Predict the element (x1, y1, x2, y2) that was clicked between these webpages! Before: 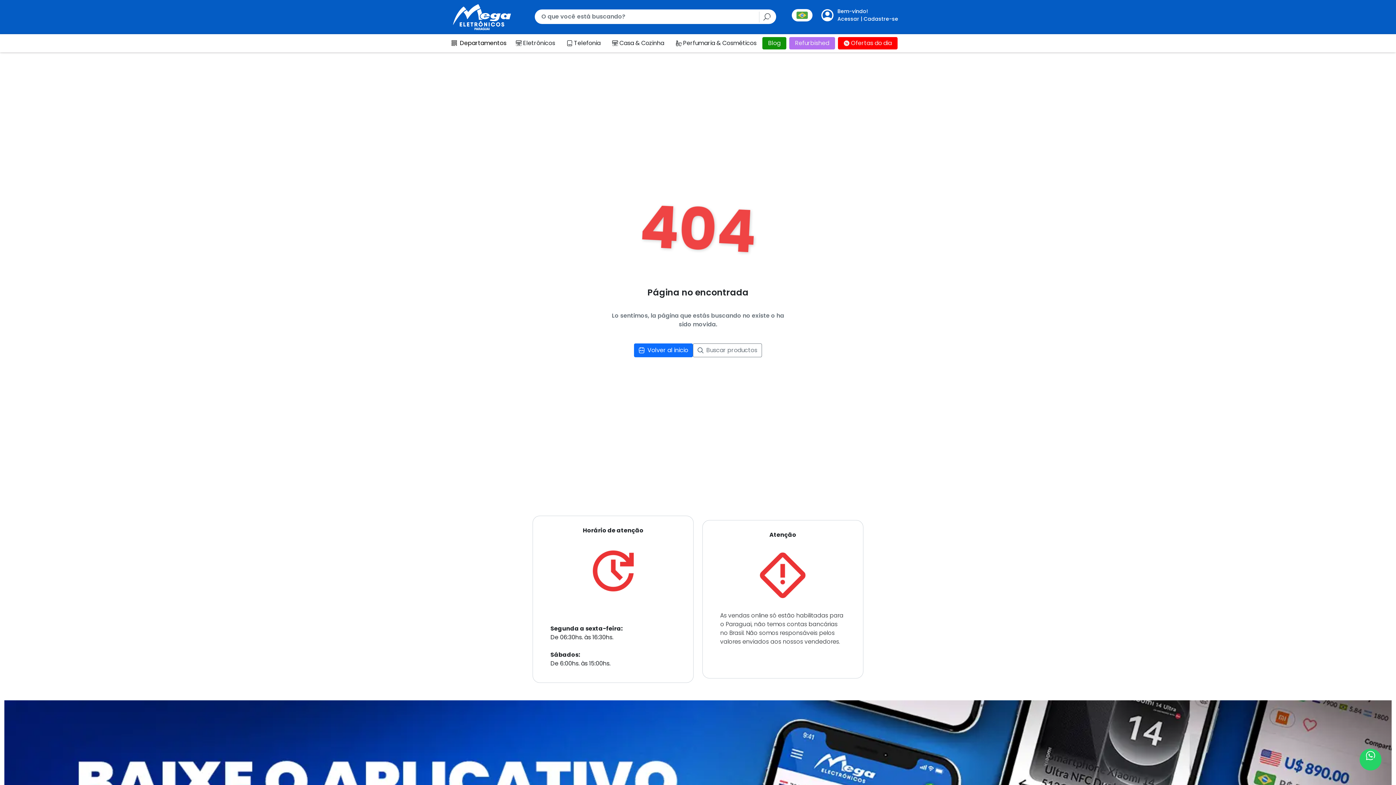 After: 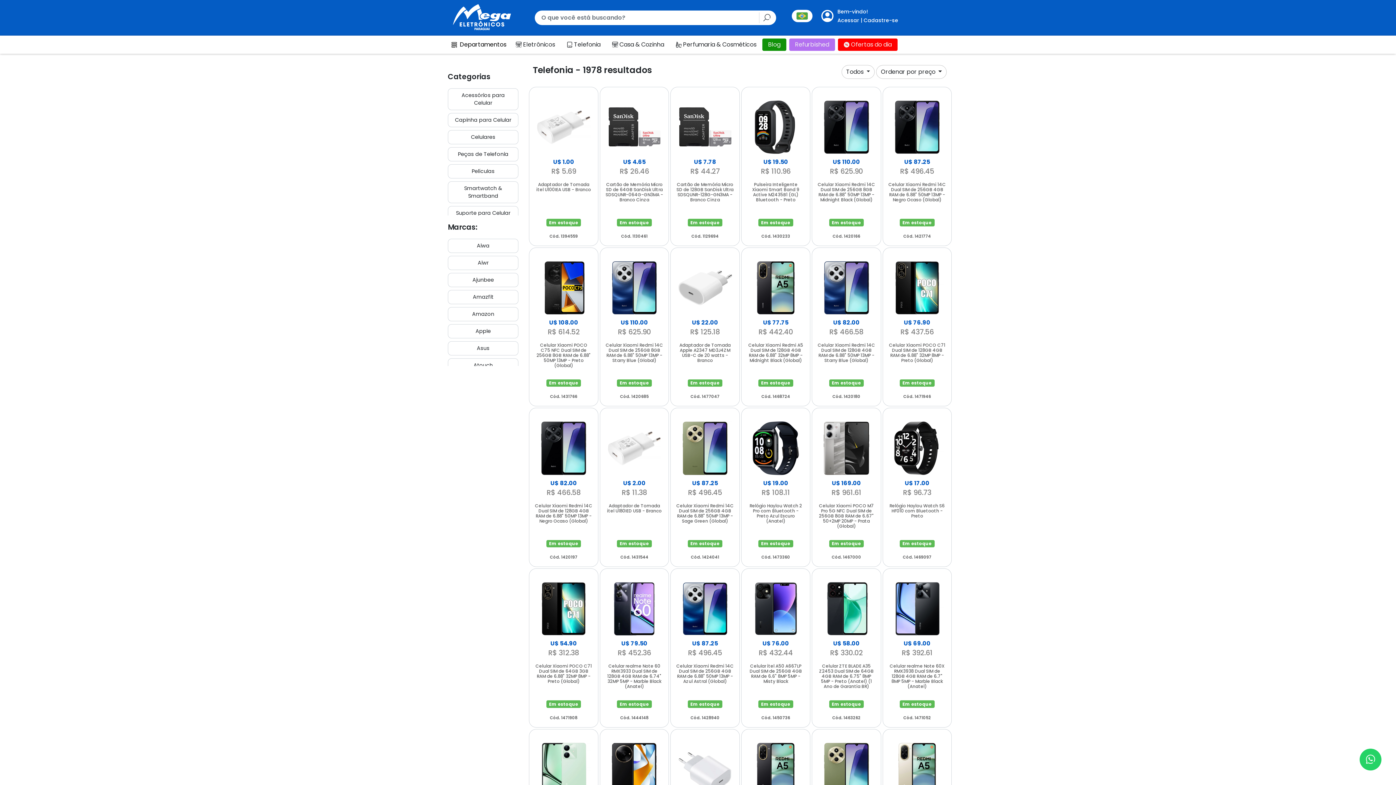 Action: bbox: (561, 36, 606, 49) label: Telefonia